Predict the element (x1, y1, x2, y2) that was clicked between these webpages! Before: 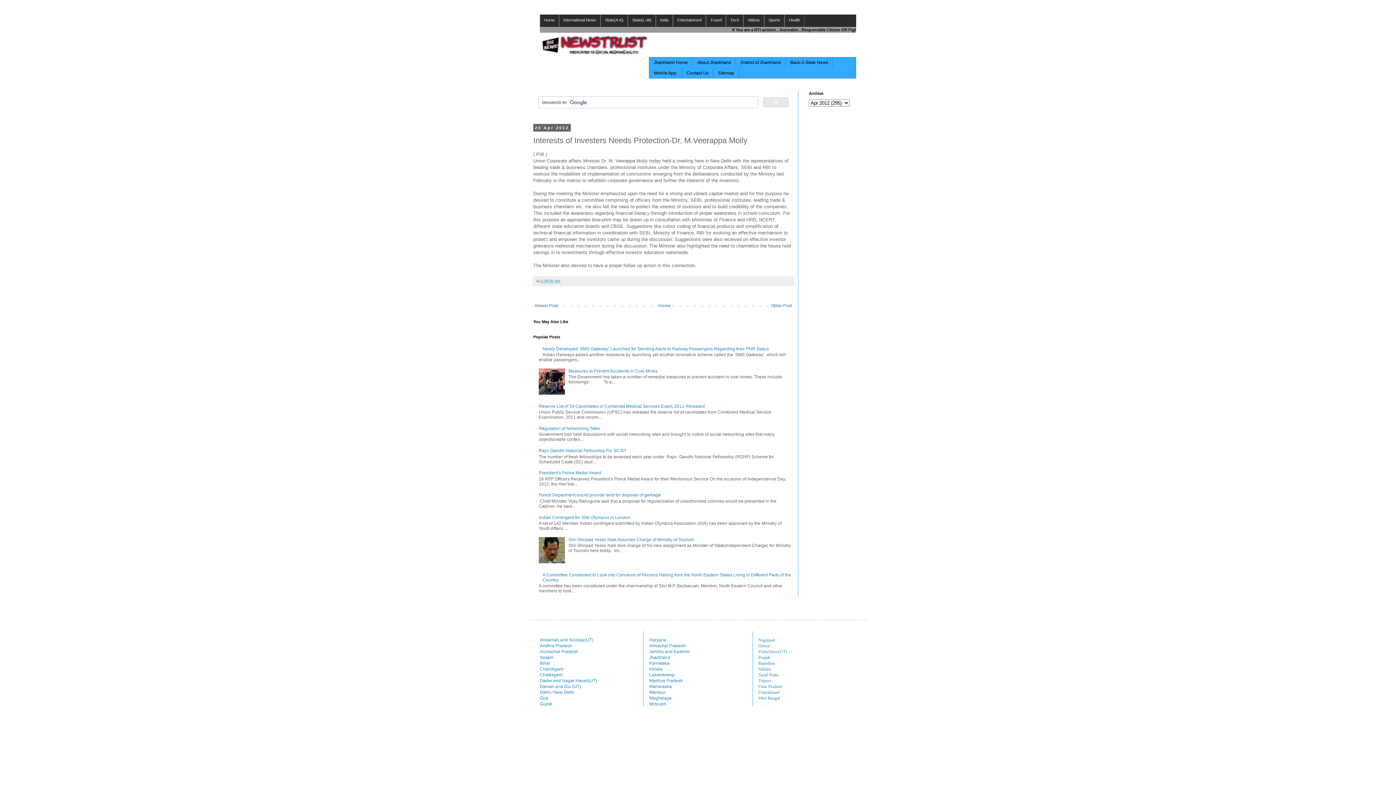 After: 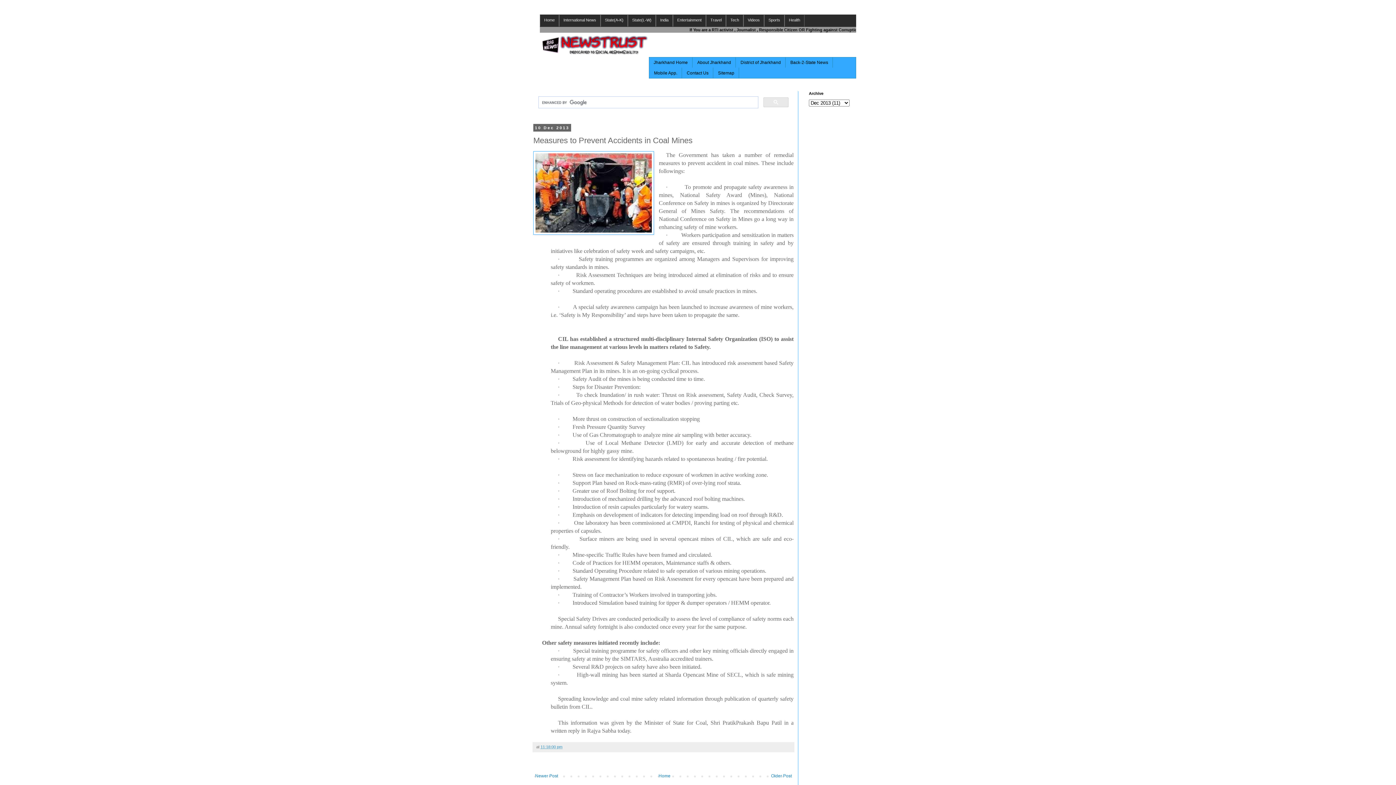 Action: bbox: (568, 368, 657, 373) label: Measures to Prevent Accidents in Coal Mines